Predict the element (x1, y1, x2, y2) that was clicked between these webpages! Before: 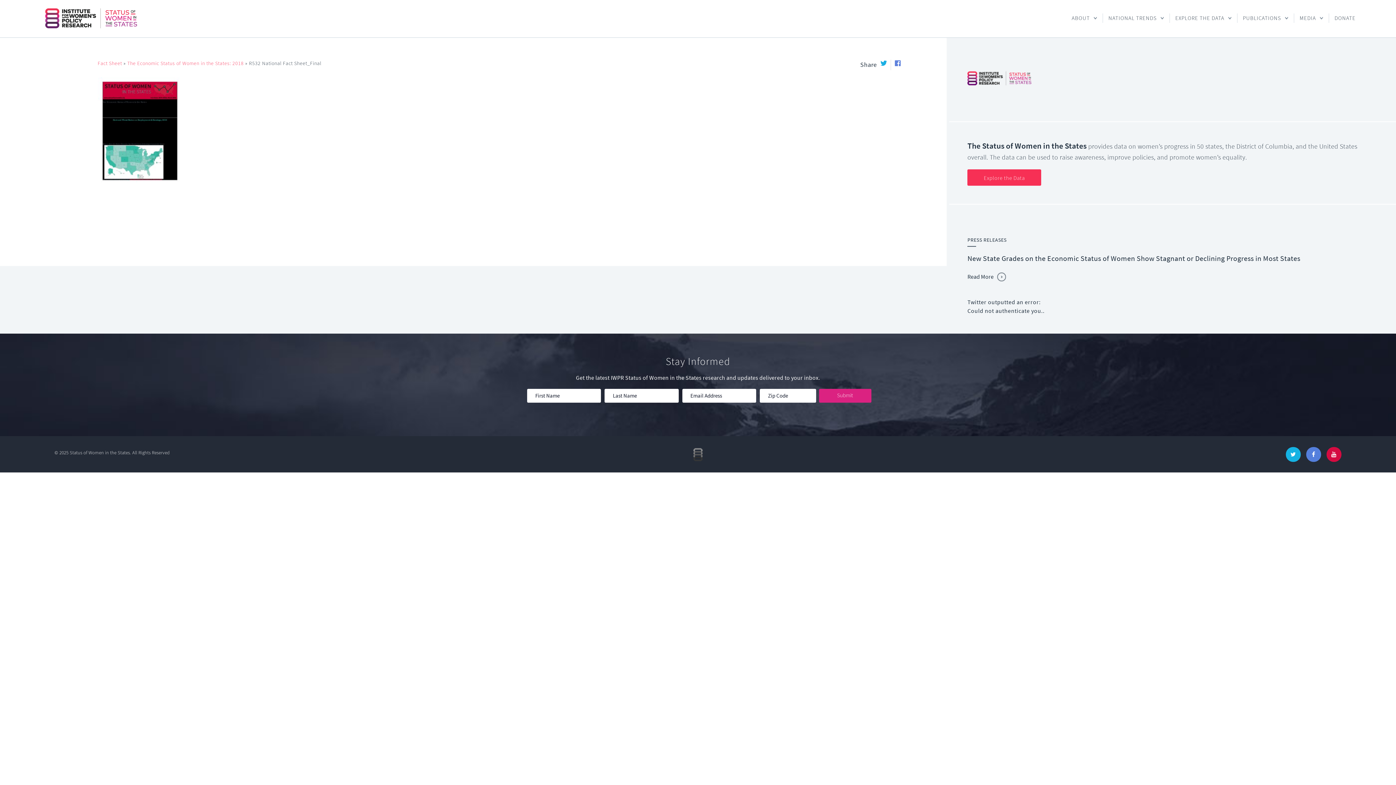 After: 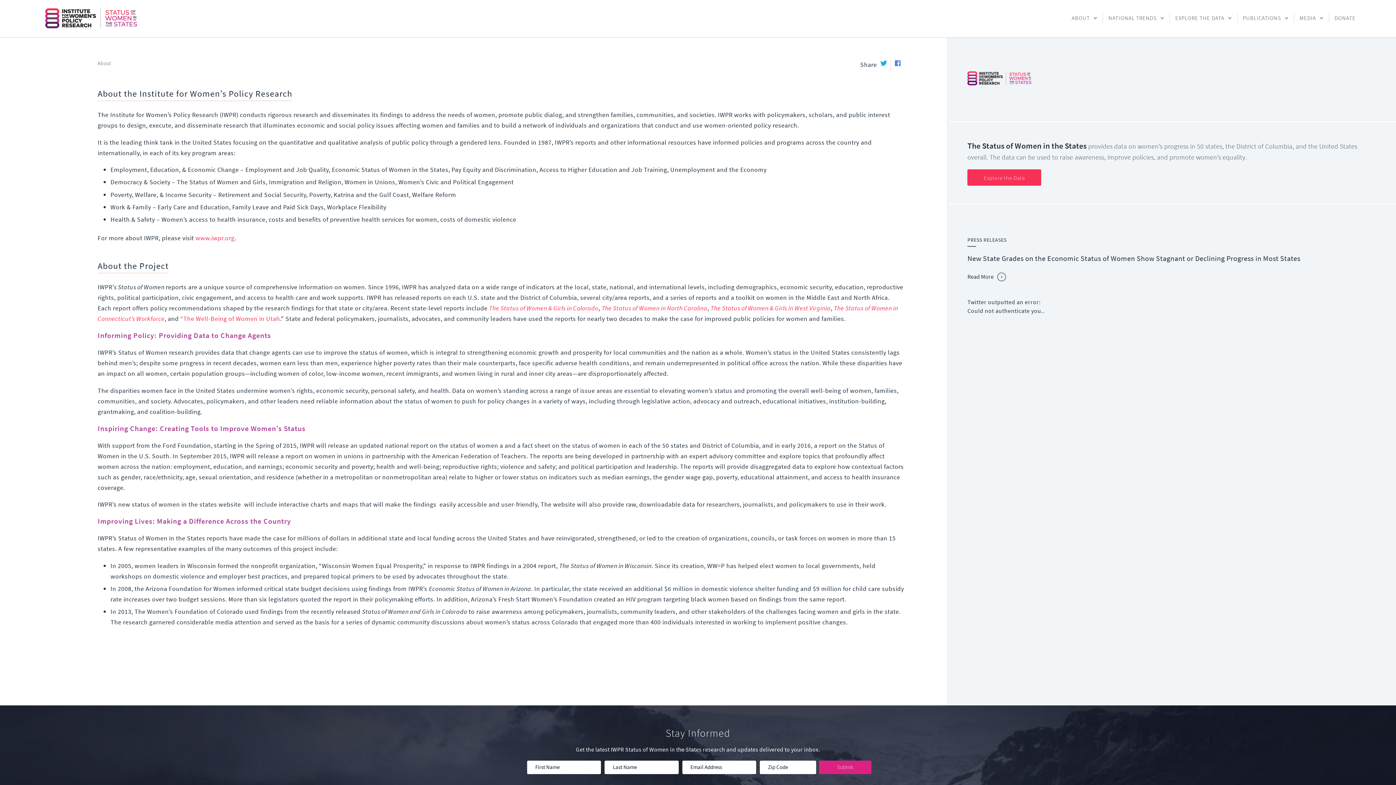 Action: bbox: (1066, 13, 1102, 22) label: ABOUTÂ»